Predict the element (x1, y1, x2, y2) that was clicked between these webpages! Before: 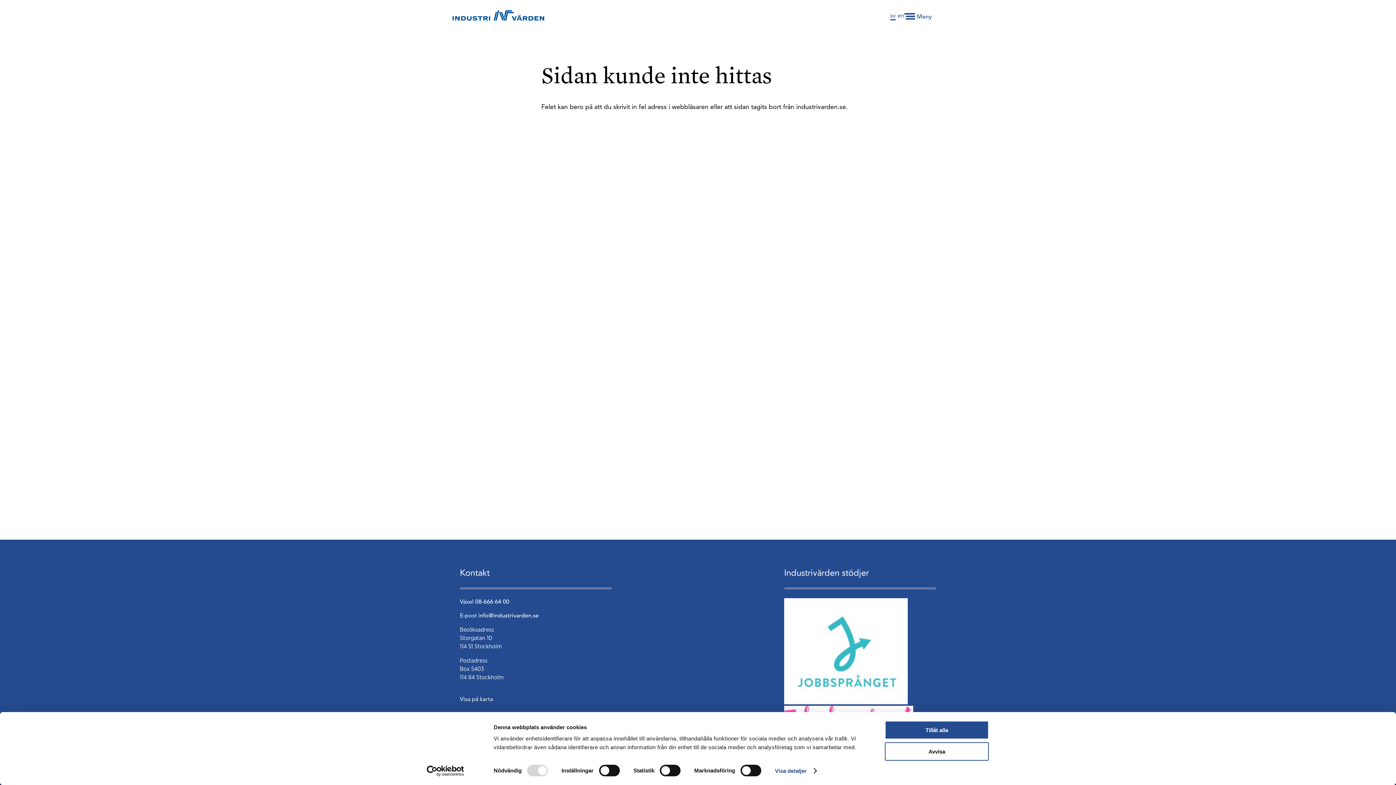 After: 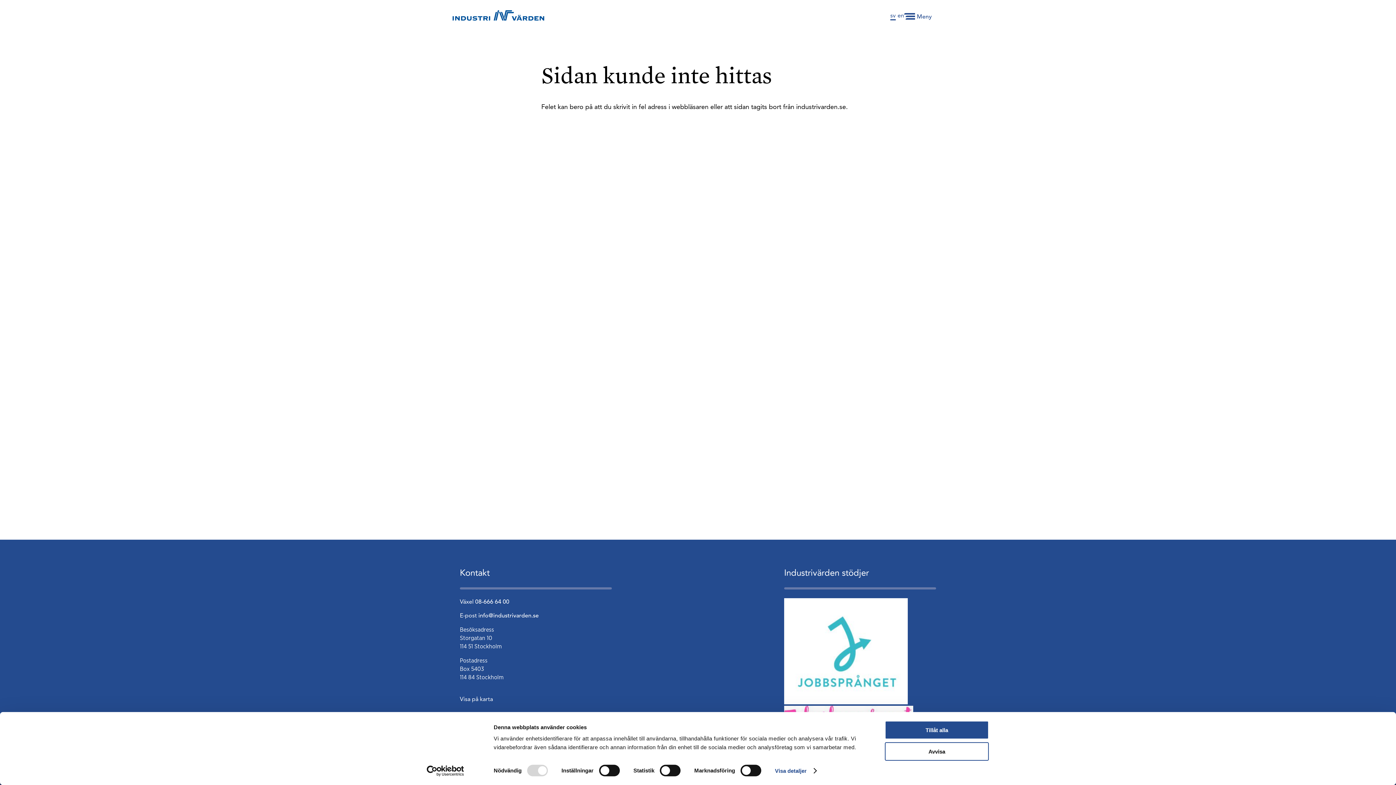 Action: label: 08-666 64 00 bbox: (475, 599, 509, 605)